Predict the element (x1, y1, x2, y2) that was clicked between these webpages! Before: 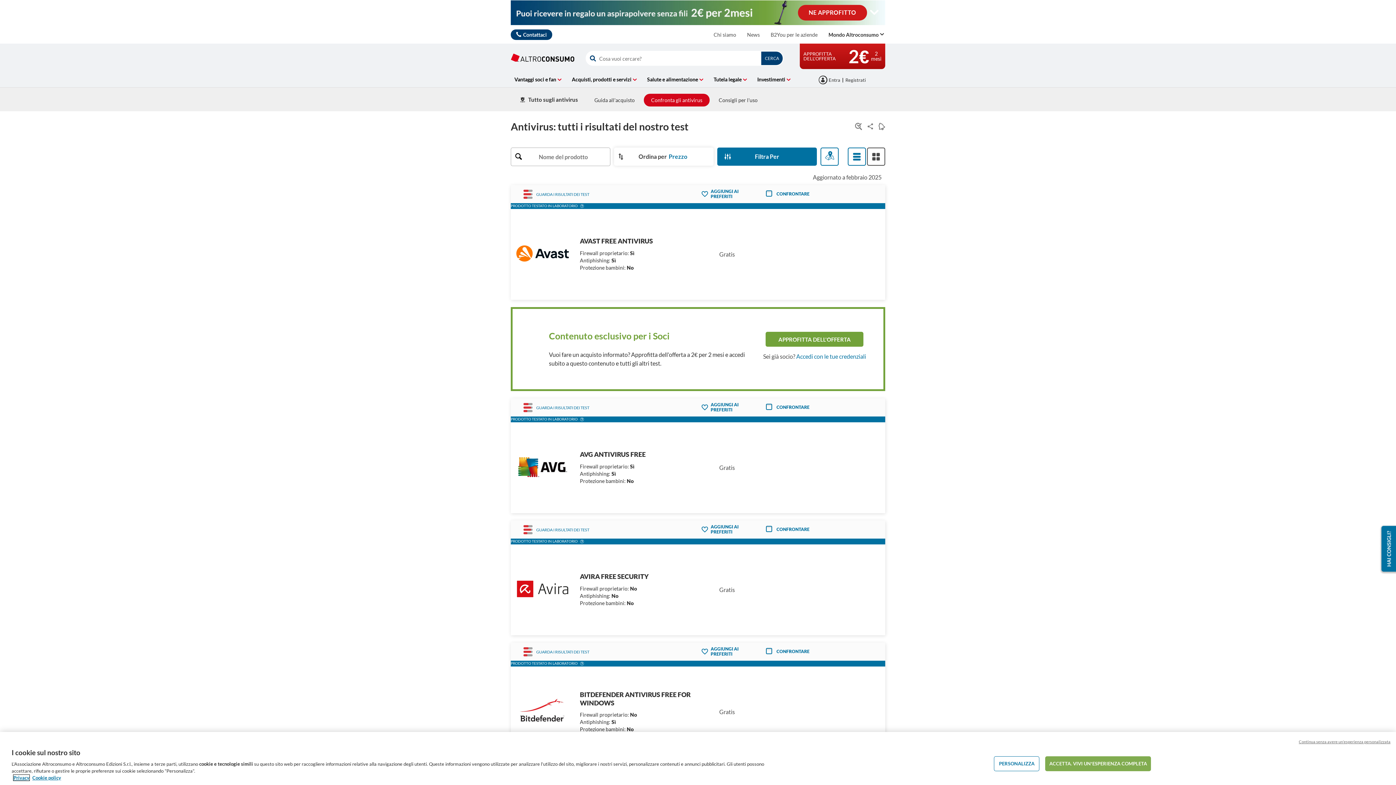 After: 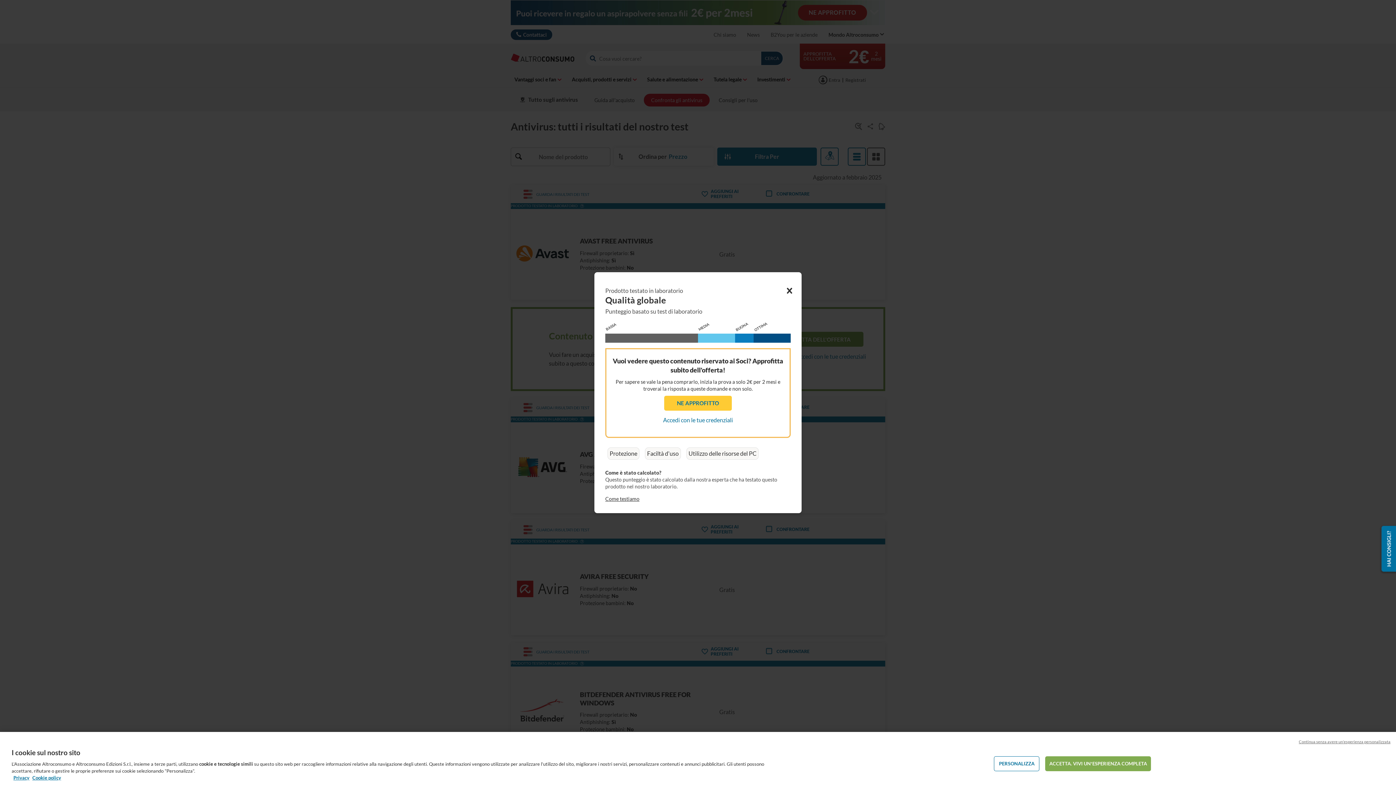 Action: bbox: (580, 204, 584, 209)